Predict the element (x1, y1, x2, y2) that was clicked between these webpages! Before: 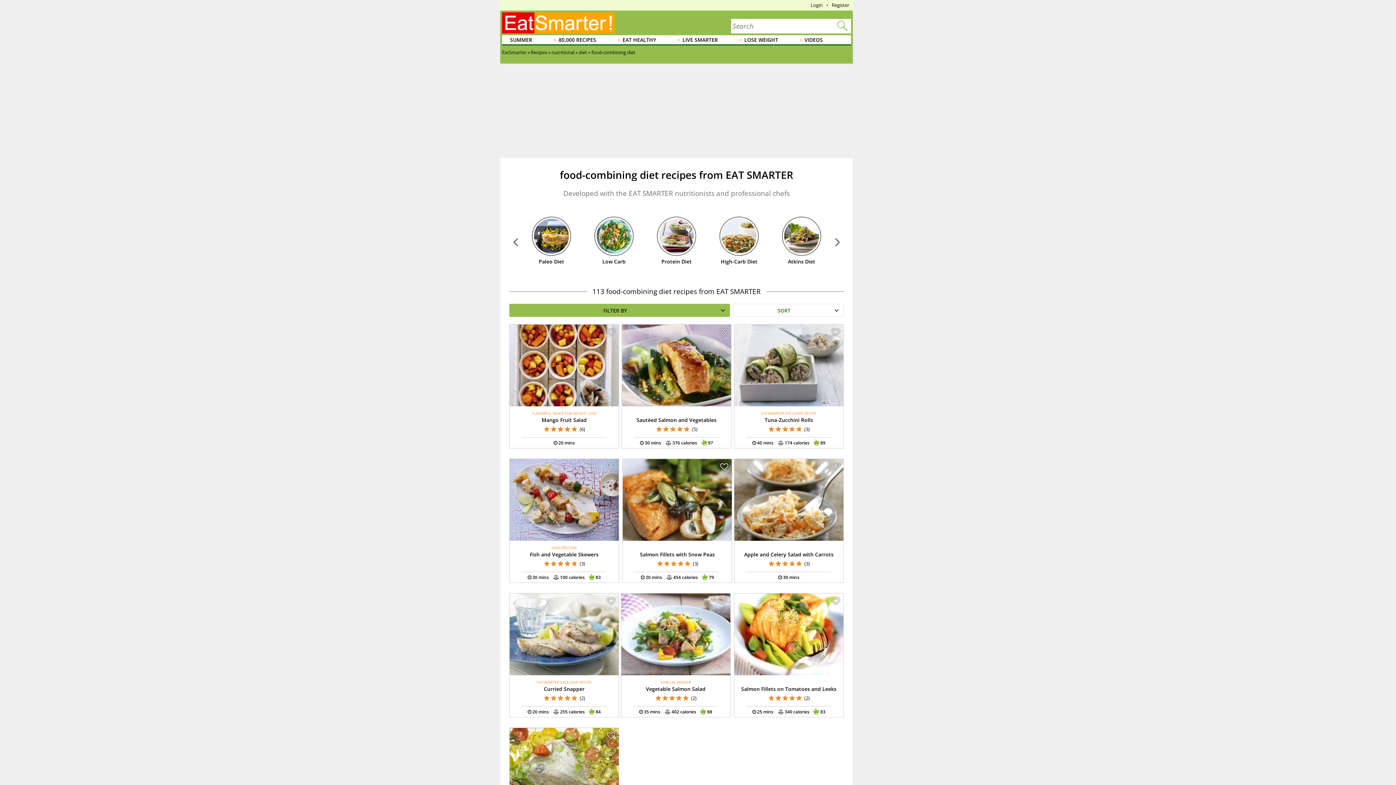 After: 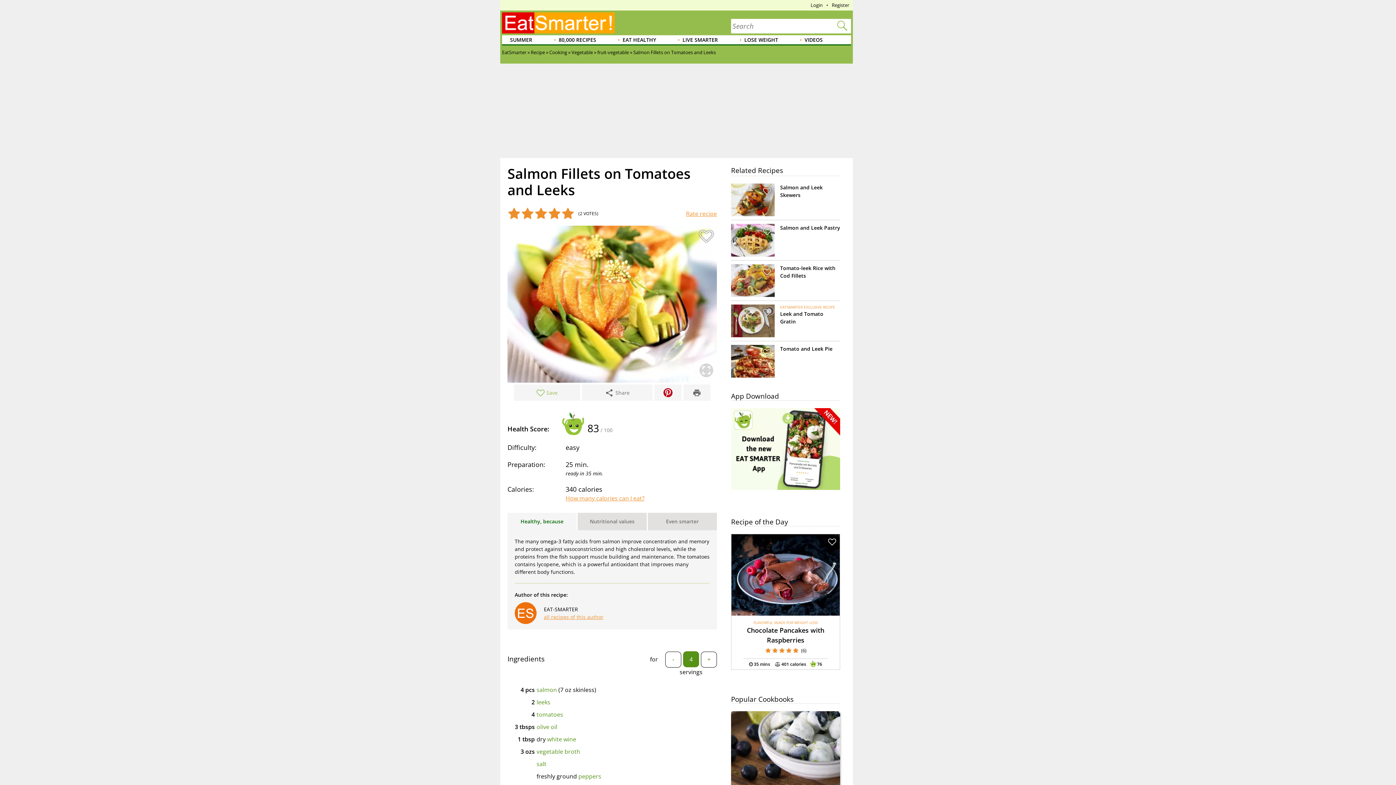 Action: label: Salmon Fillets on Tomatoes and Leeks bbox: (741, 685, 836, 692)